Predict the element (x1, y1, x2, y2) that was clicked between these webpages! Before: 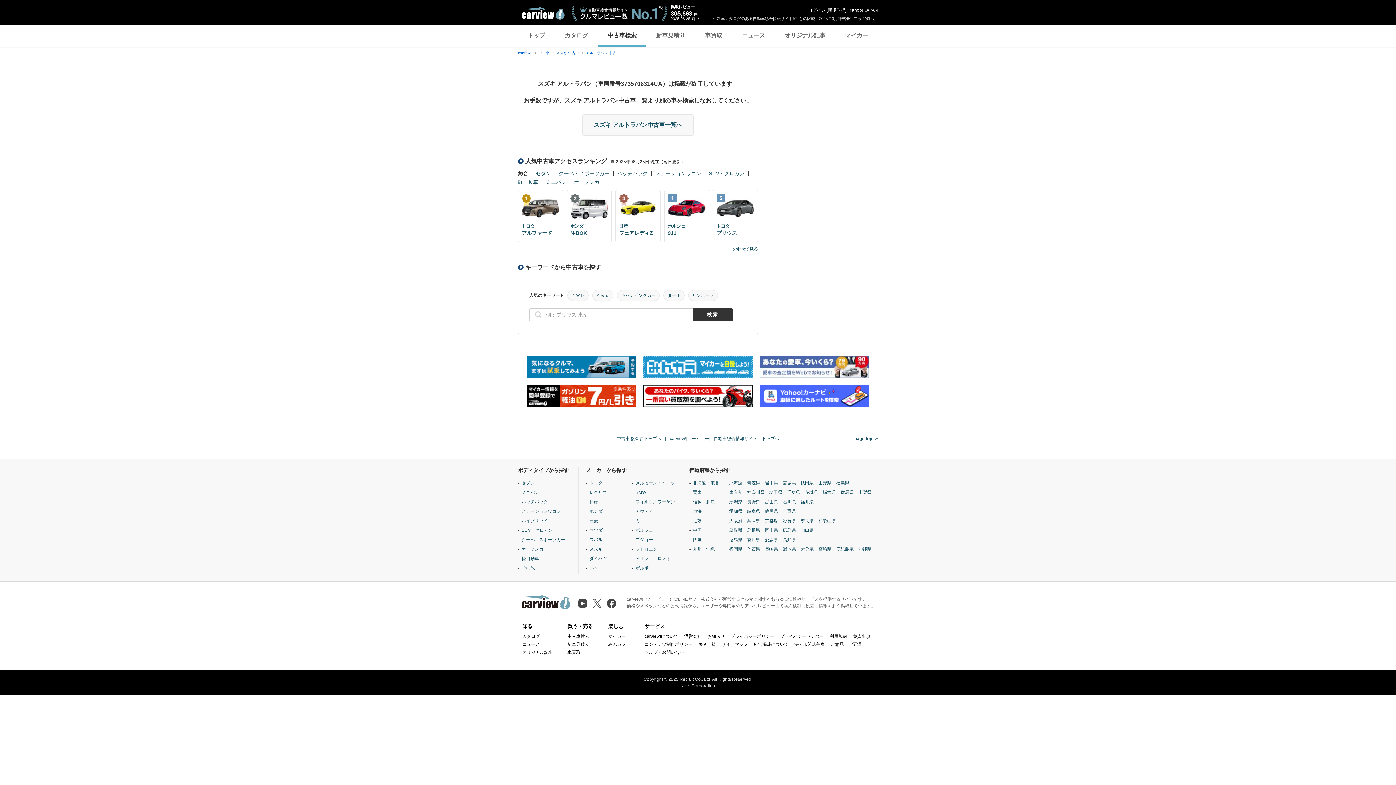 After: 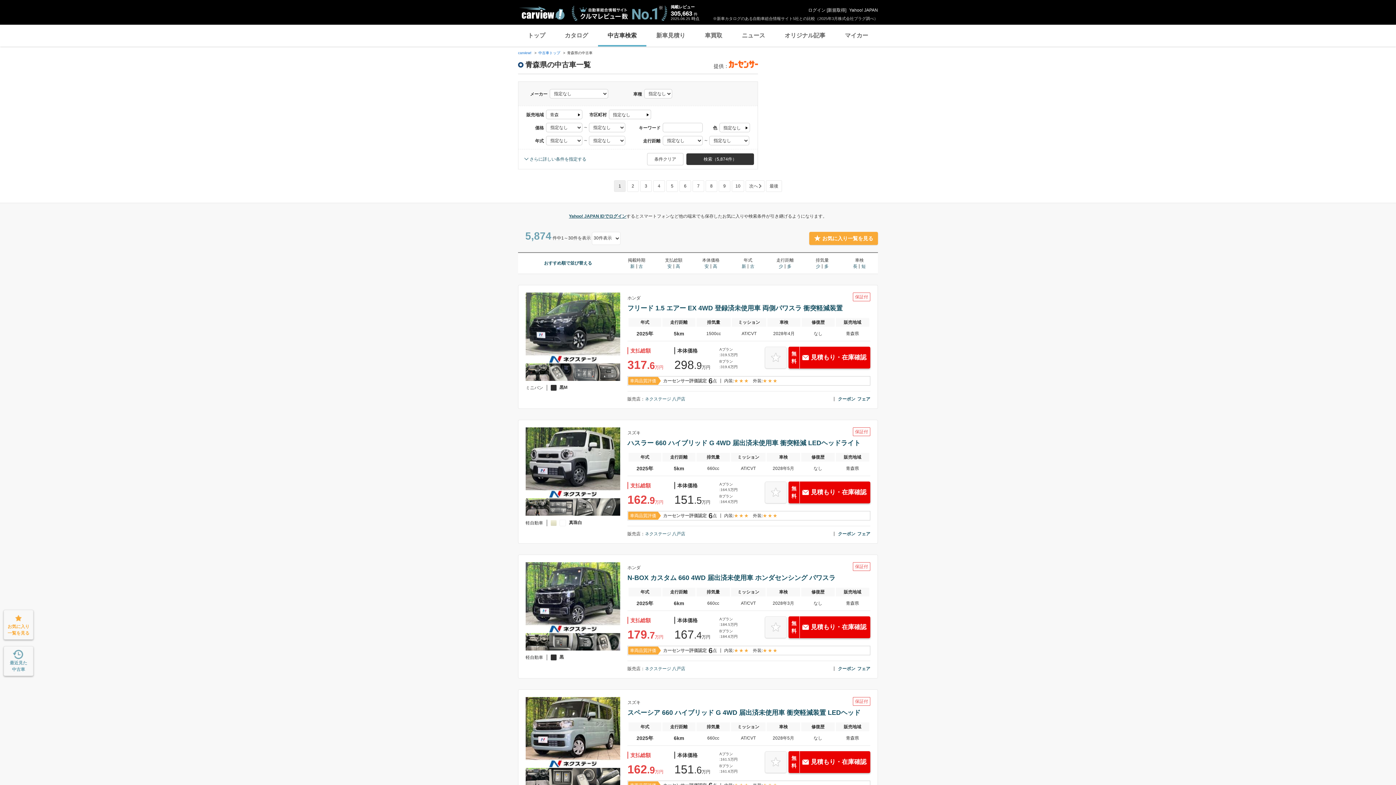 Action: bbox: (747, 480, 760, 486) label: 青森県